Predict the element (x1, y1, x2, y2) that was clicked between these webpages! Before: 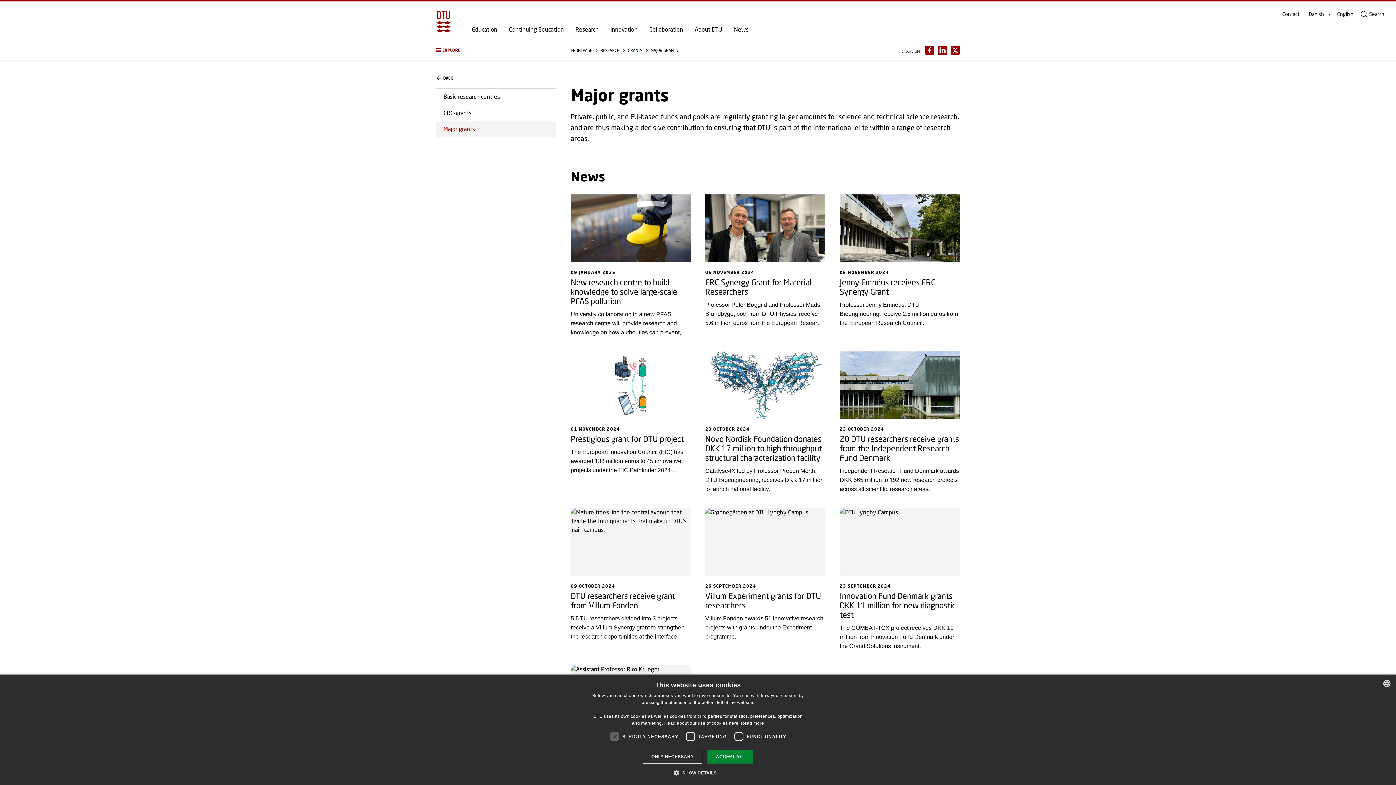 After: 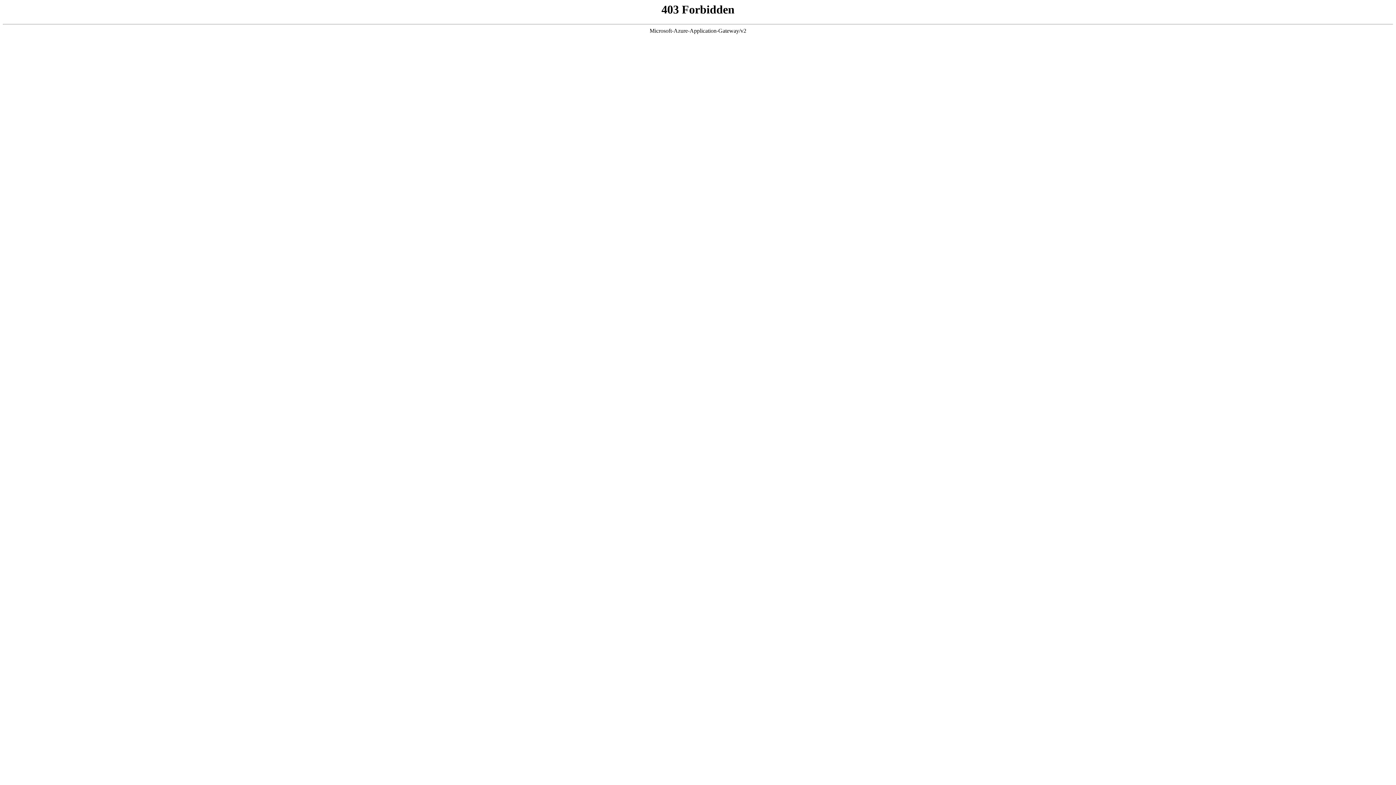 Action: label: ACCEPT ALL bbox: (707, 750, 753, 764)